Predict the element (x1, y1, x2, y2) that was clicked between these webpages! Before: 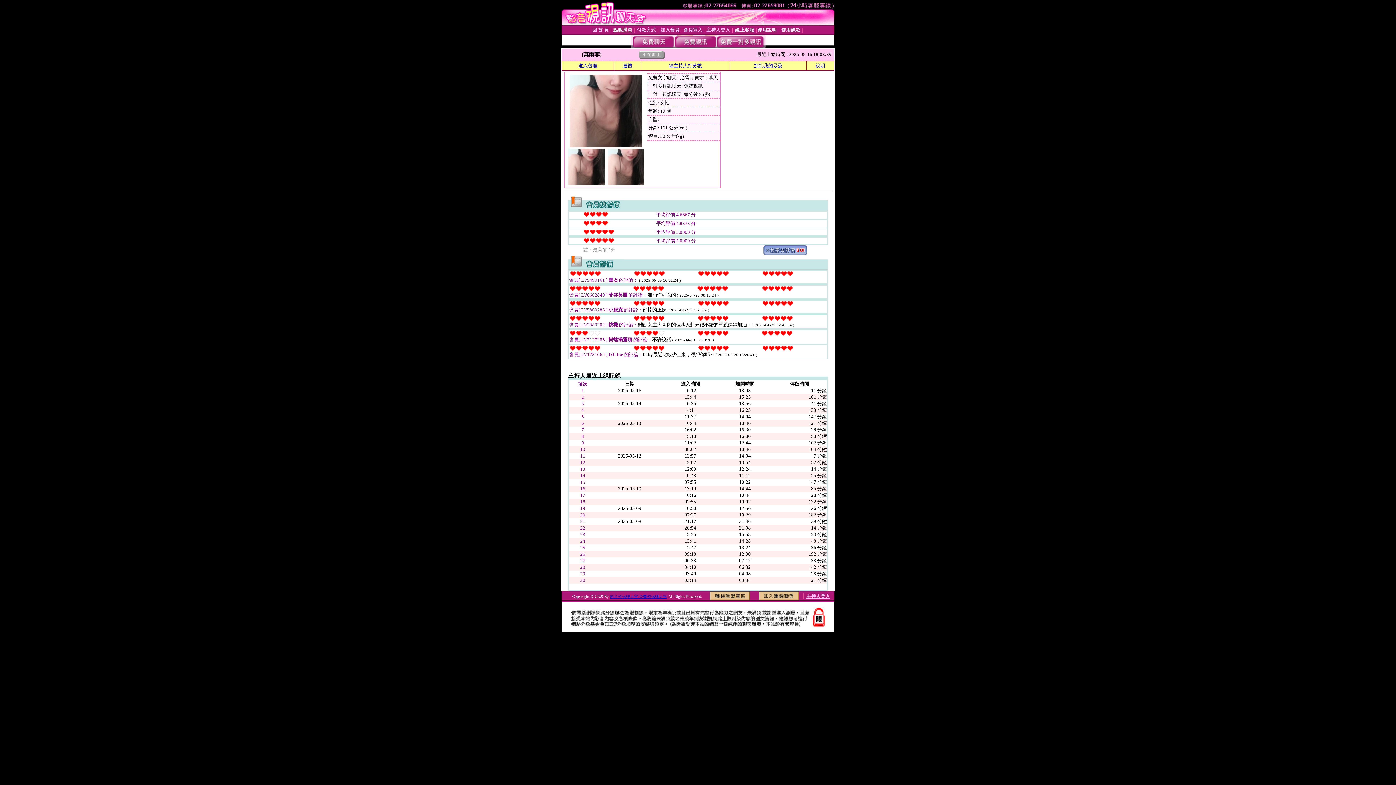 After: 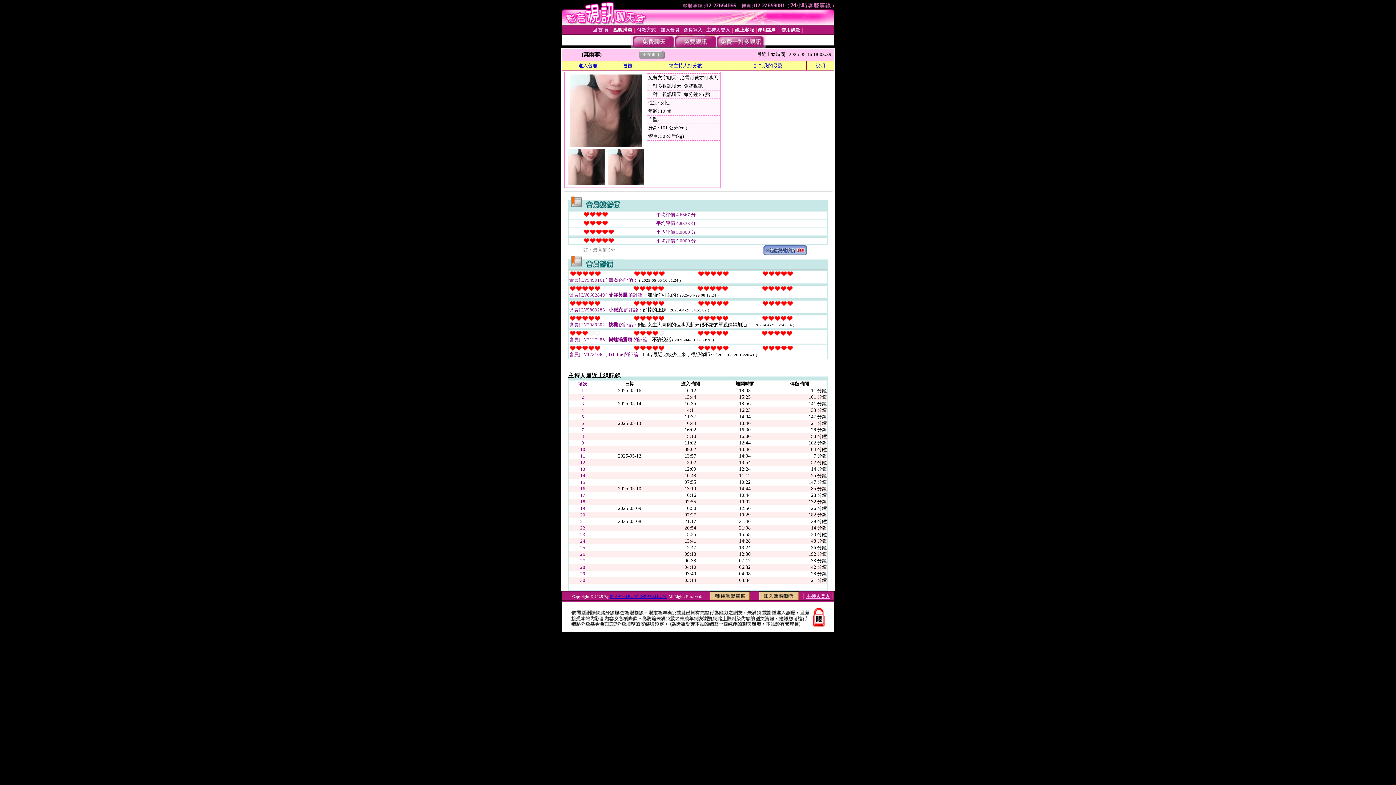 Action: bbox: (569, 142, 642, 148)